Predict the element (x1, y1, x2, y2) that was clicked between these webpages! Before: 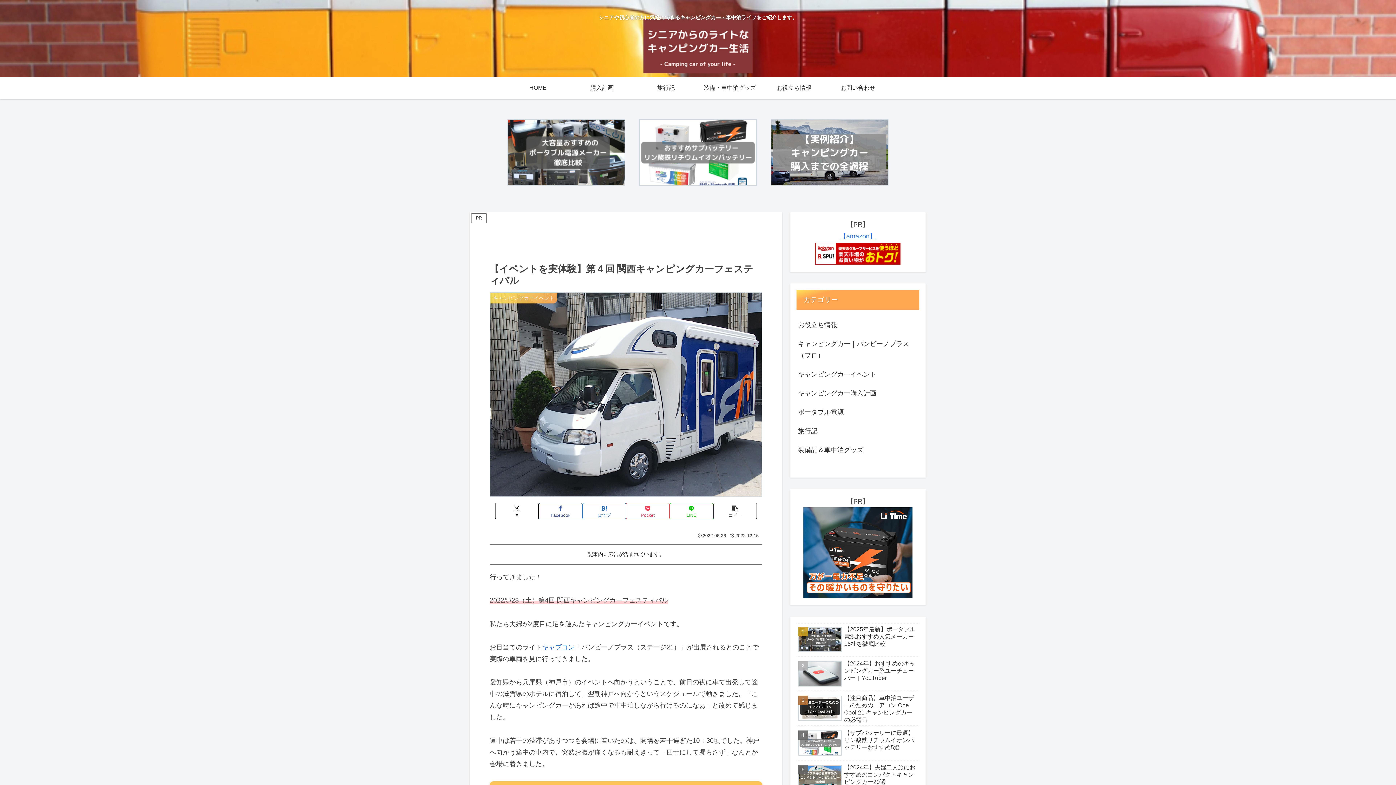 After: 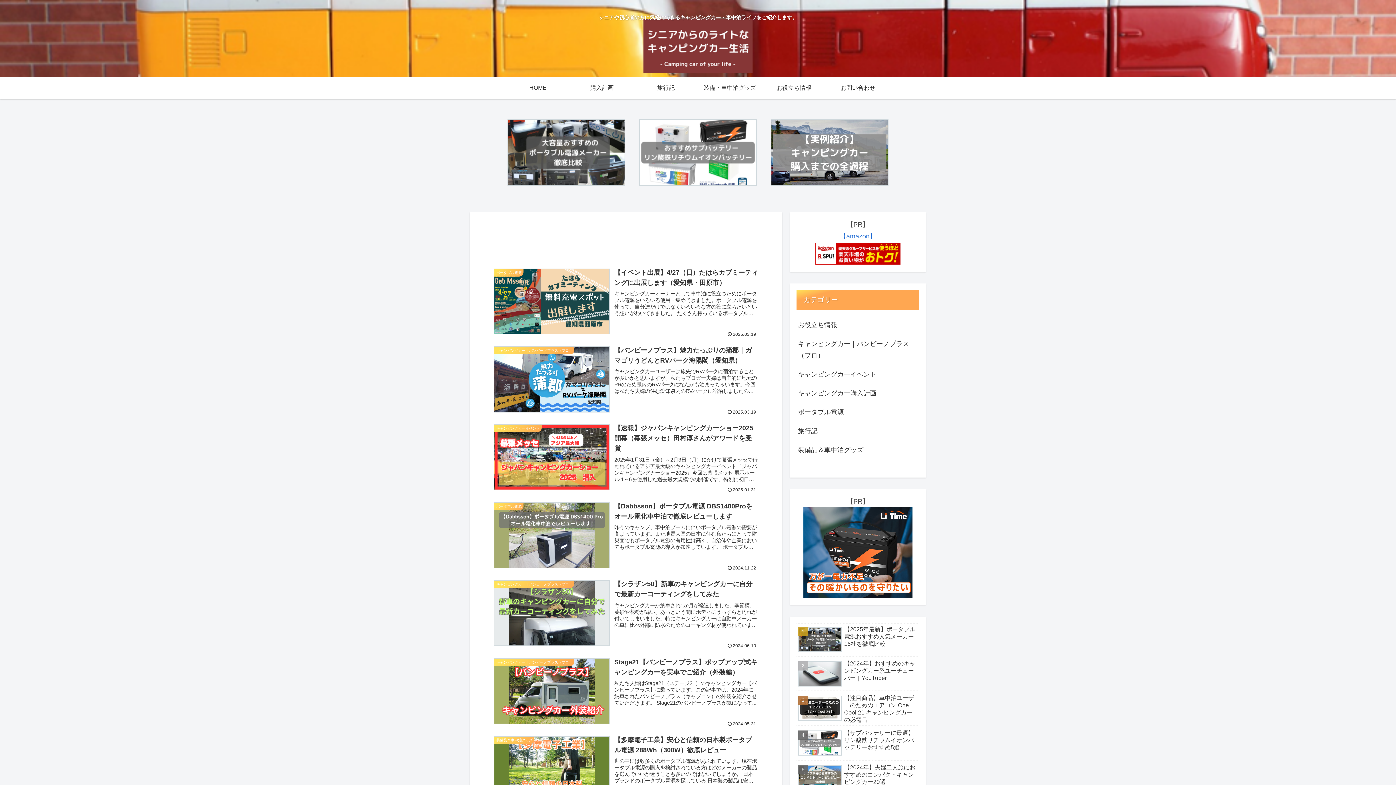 Action: label: HOME bbox: (506, 77, 570, 98)